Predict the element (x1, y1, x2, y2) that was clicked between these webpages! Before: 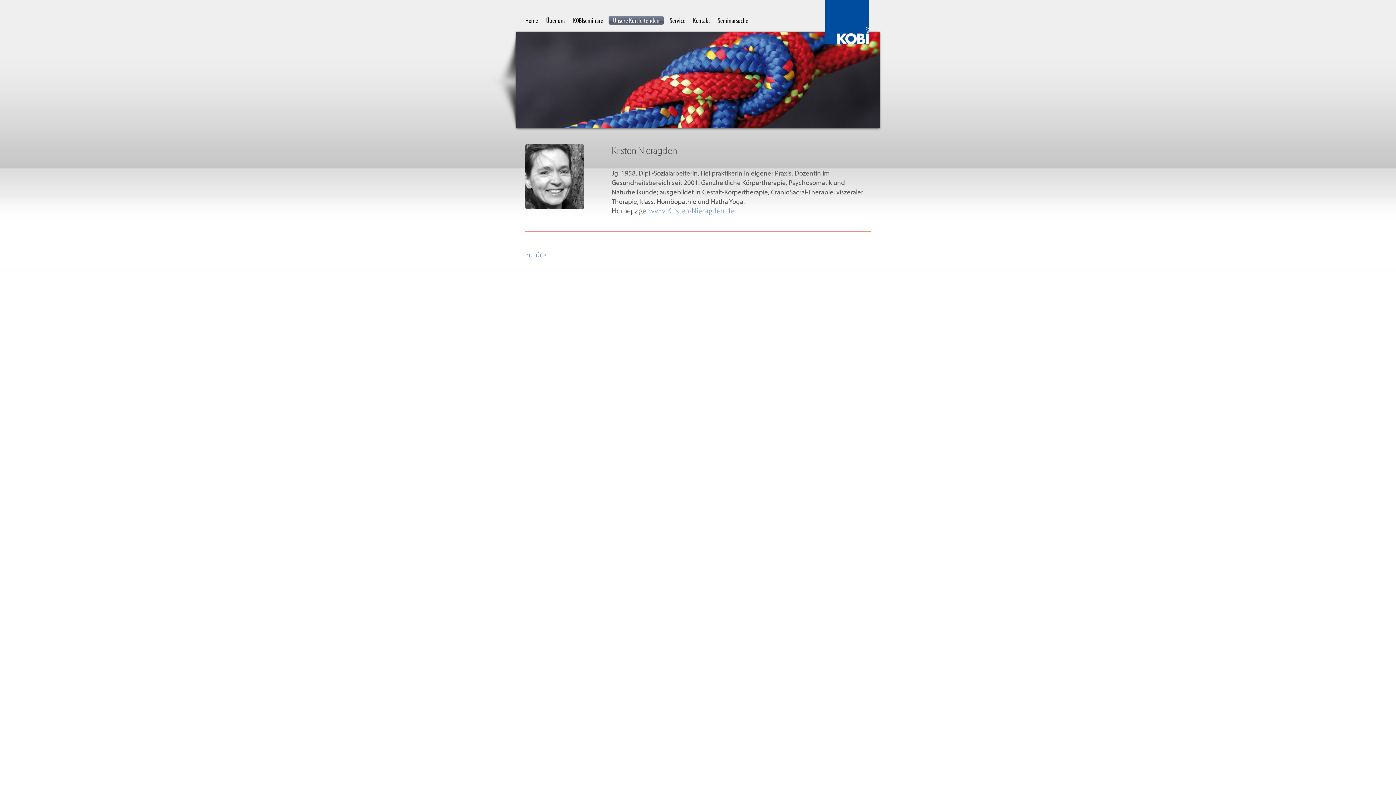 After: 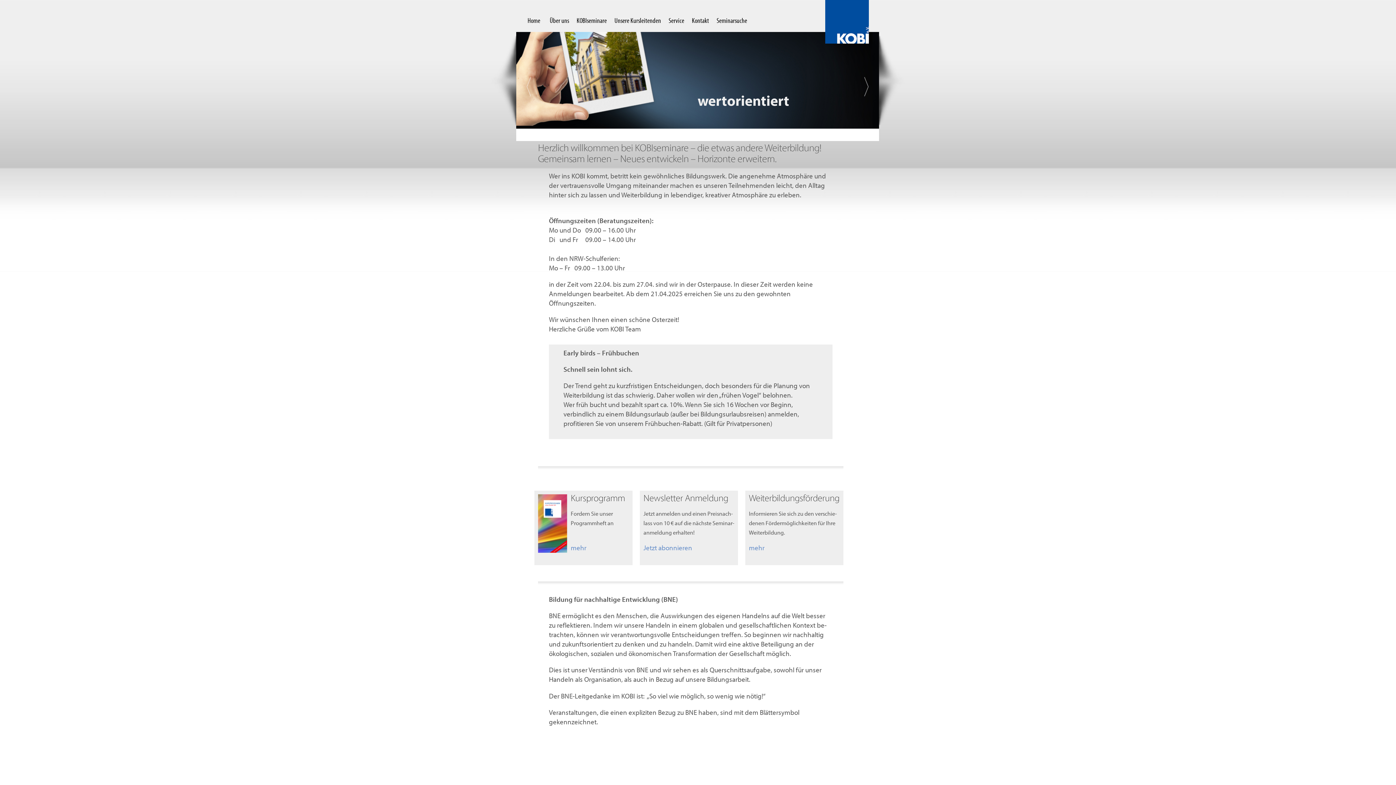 Action: bbox: (523, 15, 540, 24) label: Home